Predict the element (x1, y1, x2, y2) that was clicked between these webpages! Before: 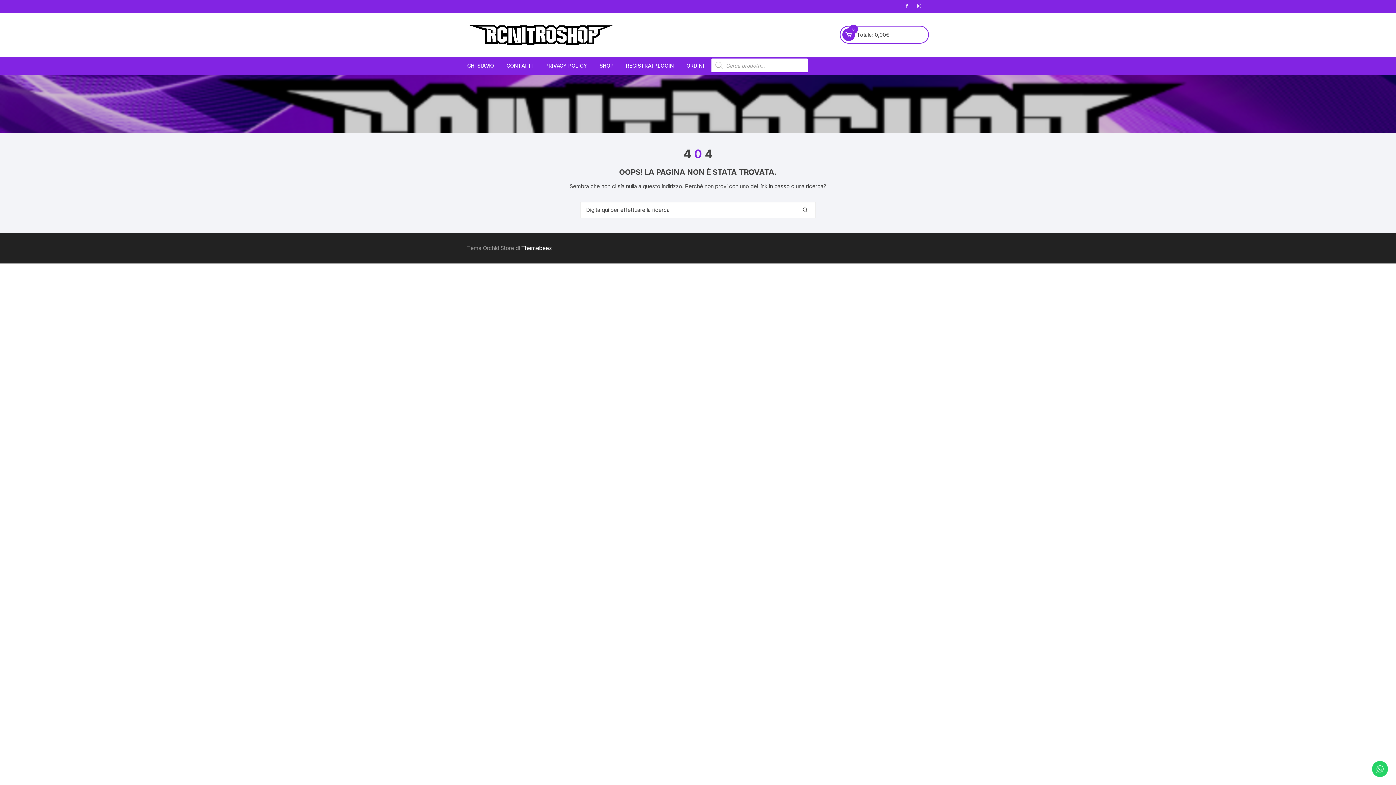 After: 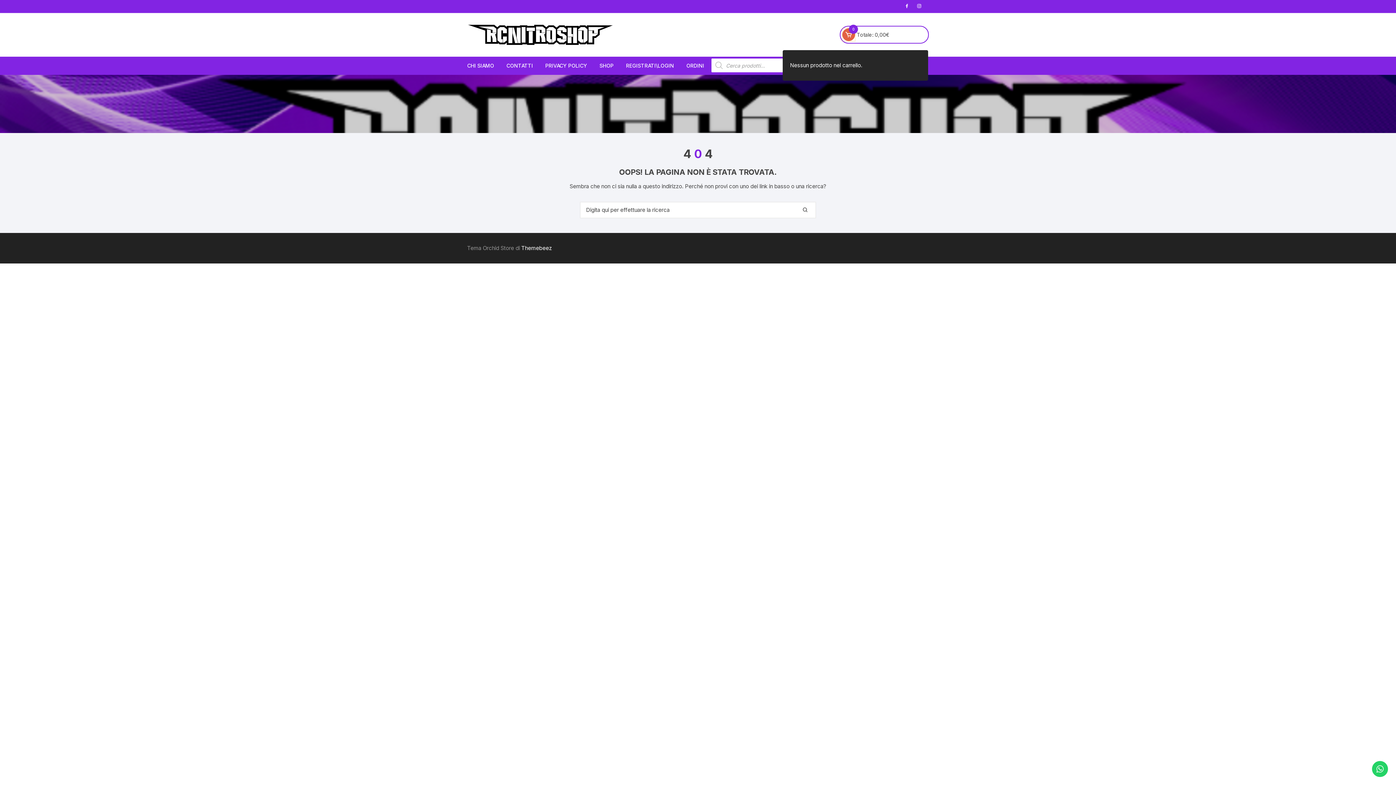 Action: label: 0 bbox: (842, 28, 855, 41)